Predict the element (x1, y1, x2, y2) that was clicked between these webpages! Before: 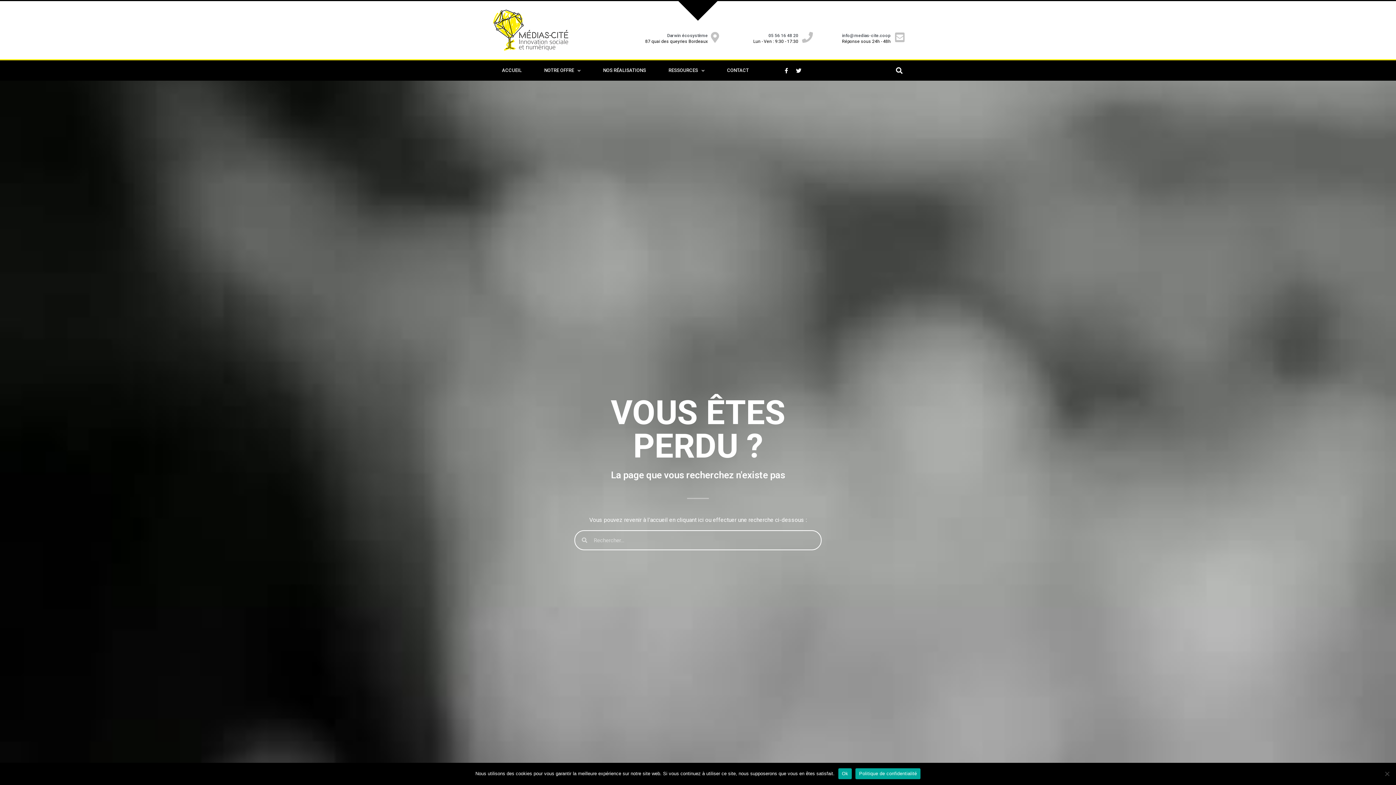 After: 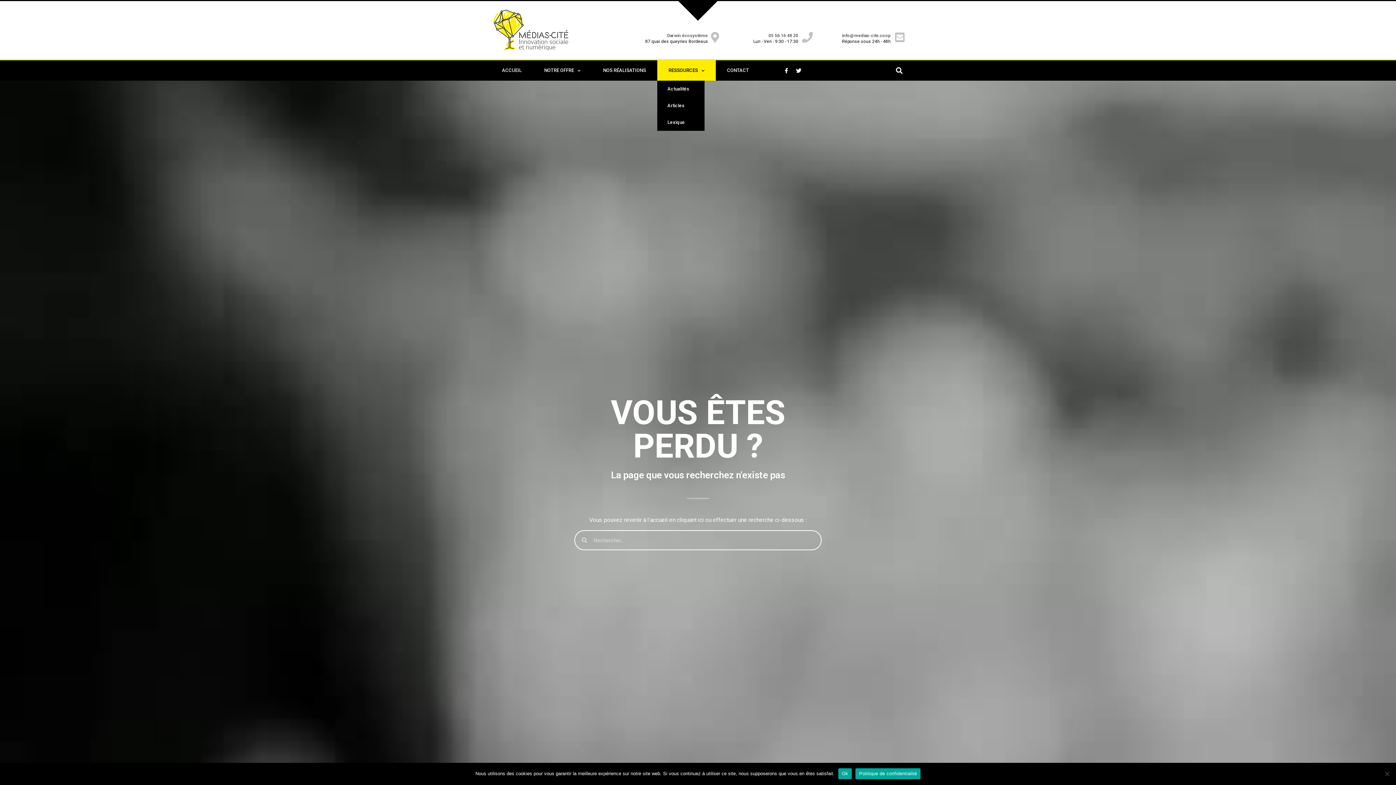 Action: label: RESSOURCES bbox: (657, 60, 716, 80)